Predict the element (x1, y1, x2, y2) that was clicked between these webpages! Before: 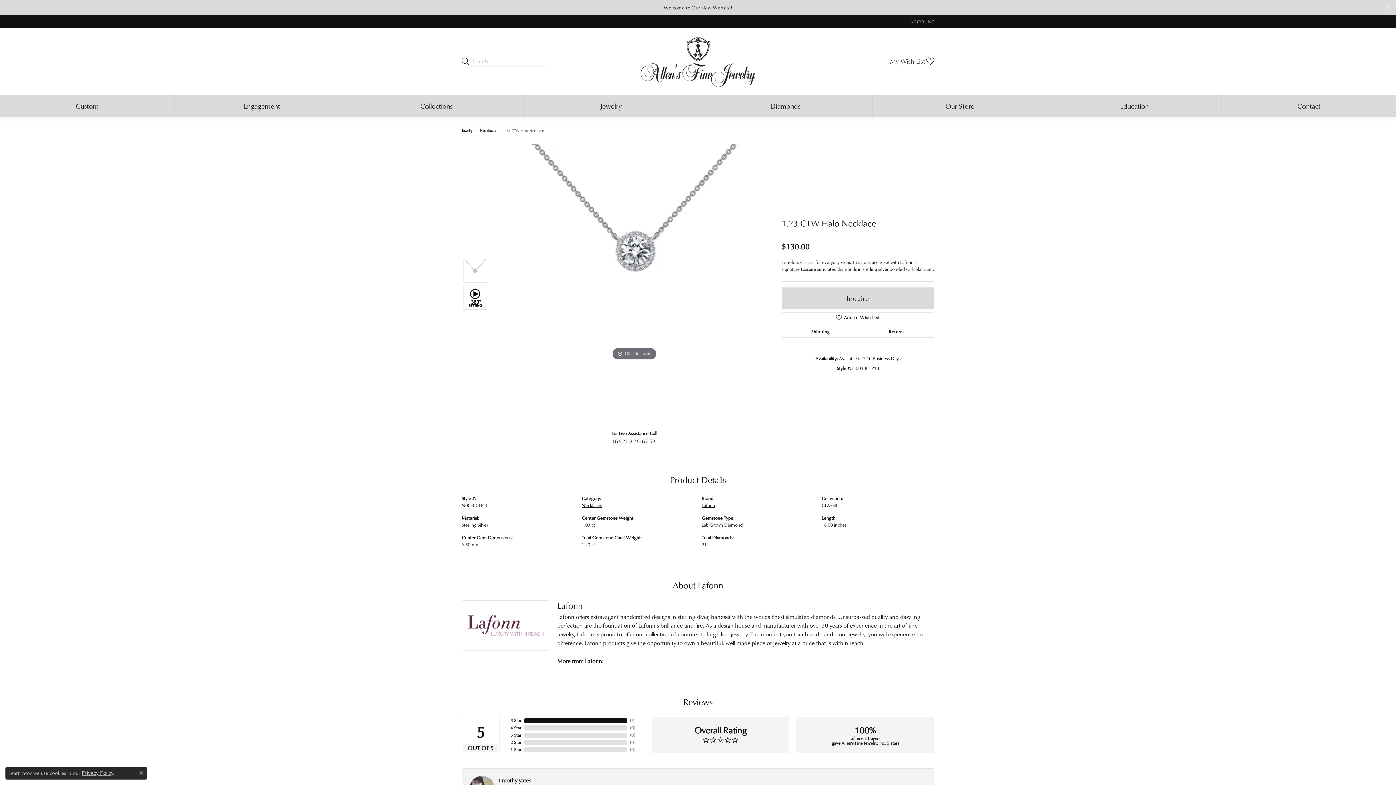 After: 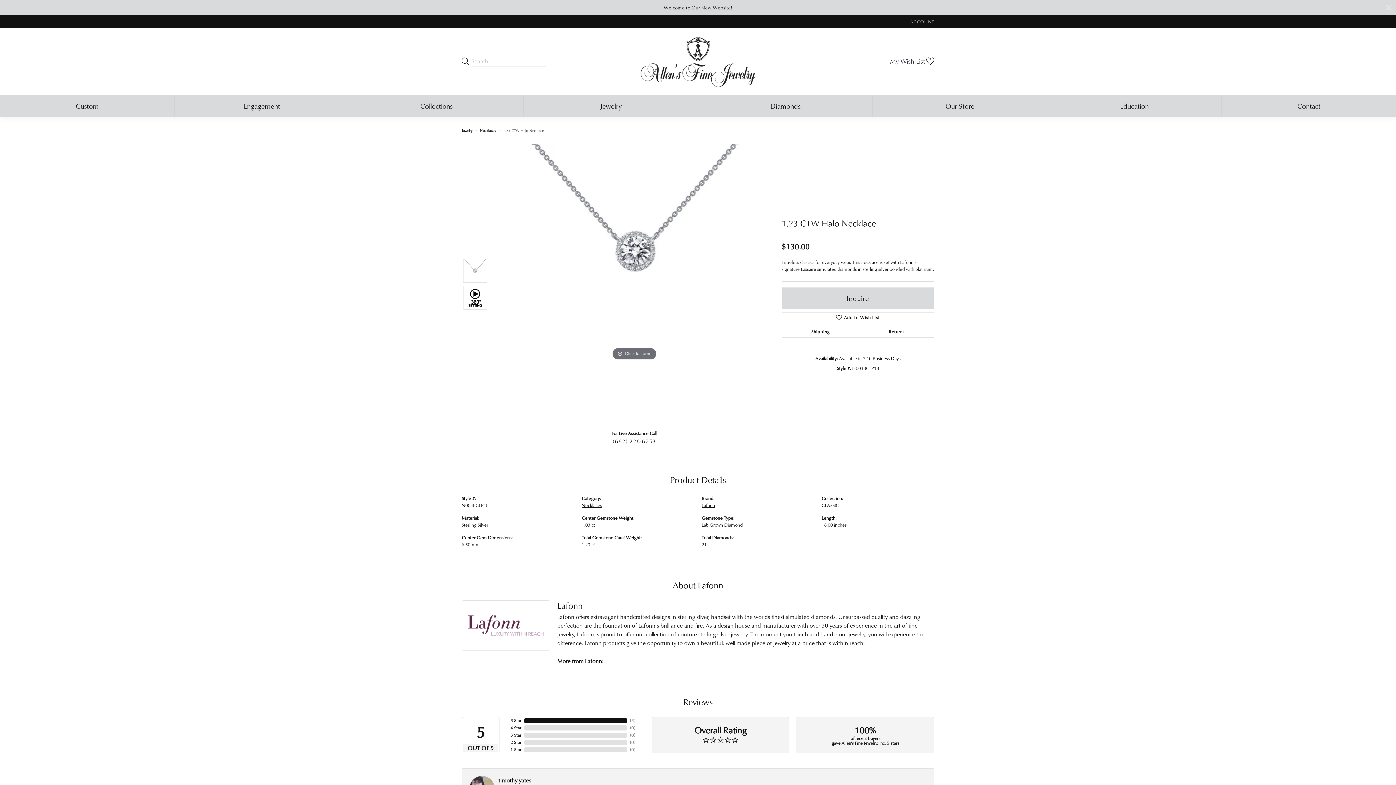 Action: bbox: (139, 771, 143, 775) label: Close consent popup